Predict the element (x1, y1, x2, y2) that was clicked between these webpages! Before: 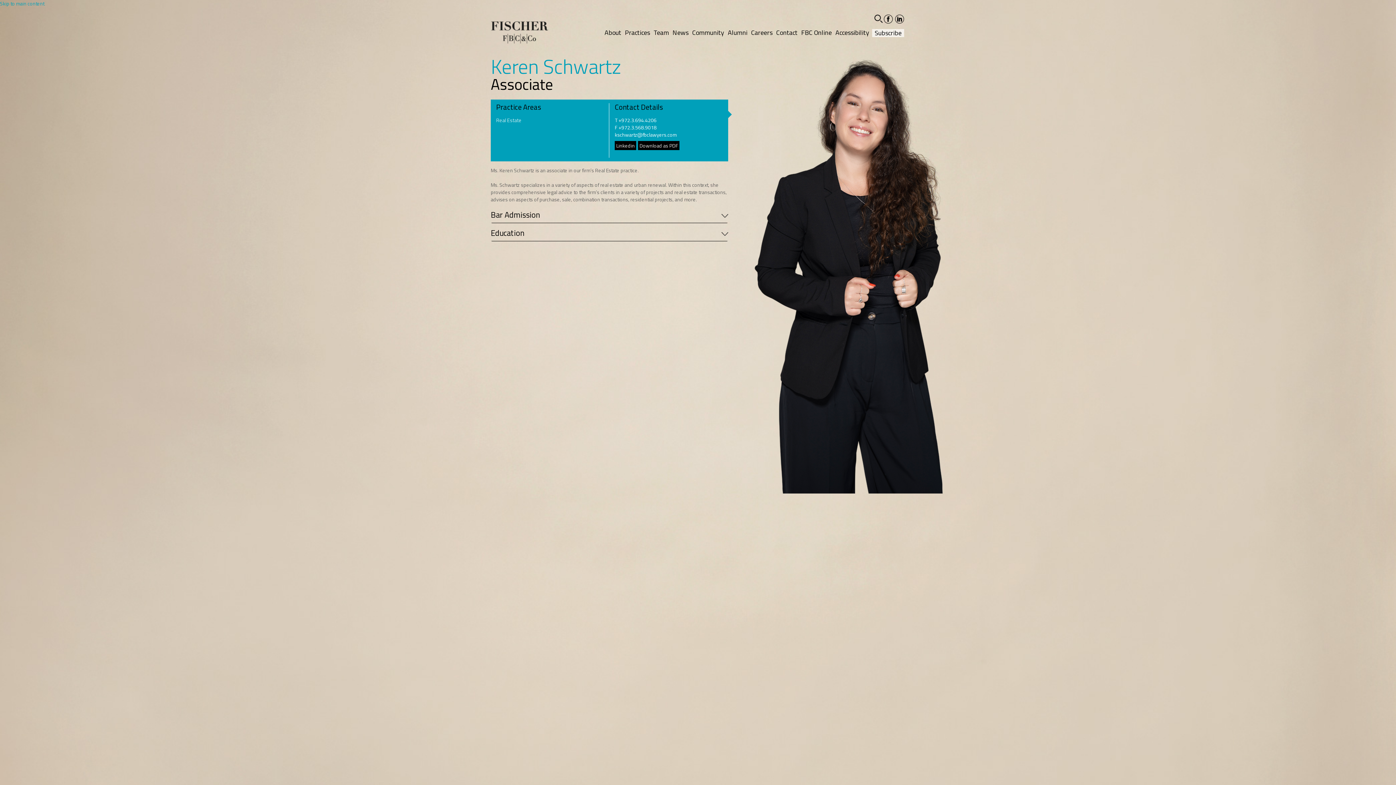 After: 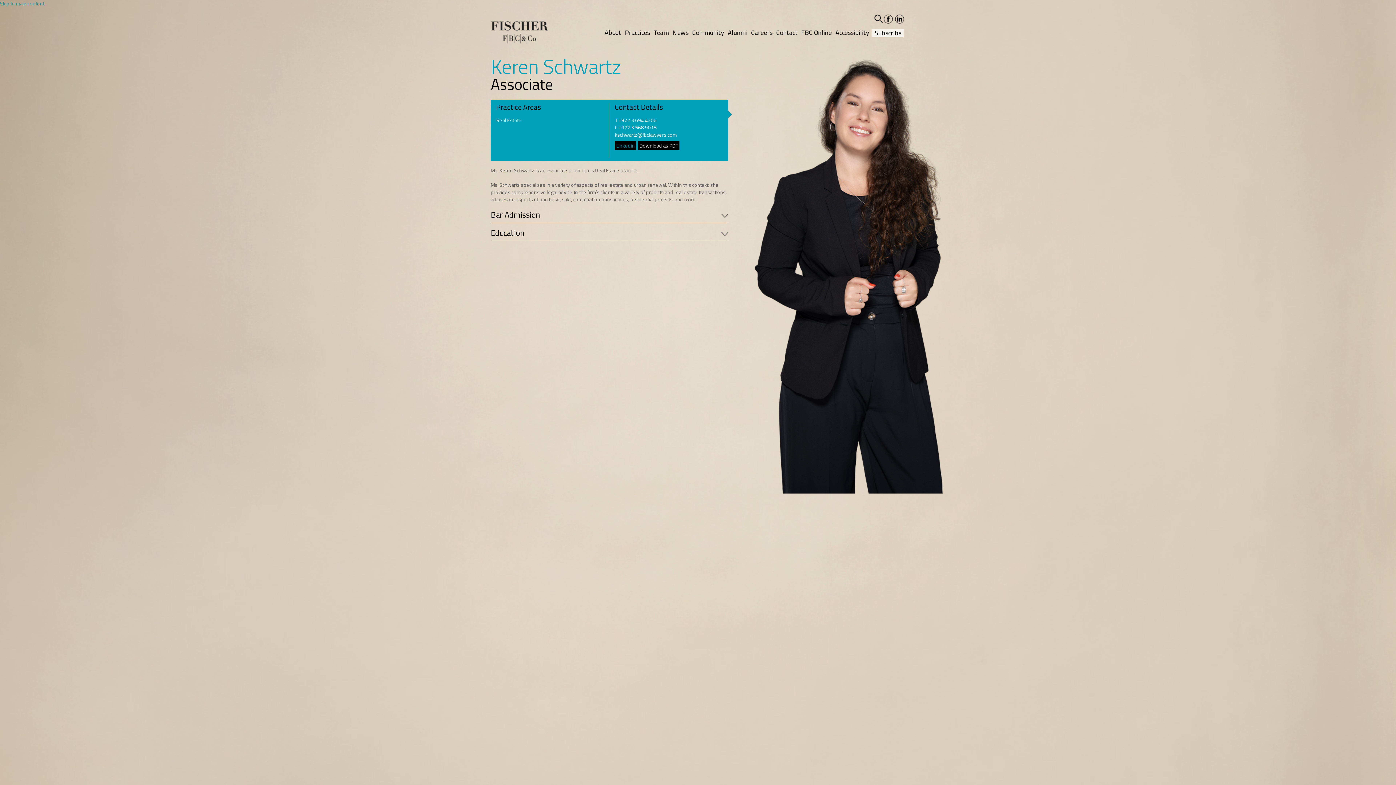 Action: label: Linkedin bbox: (615, 141, 636, 150)